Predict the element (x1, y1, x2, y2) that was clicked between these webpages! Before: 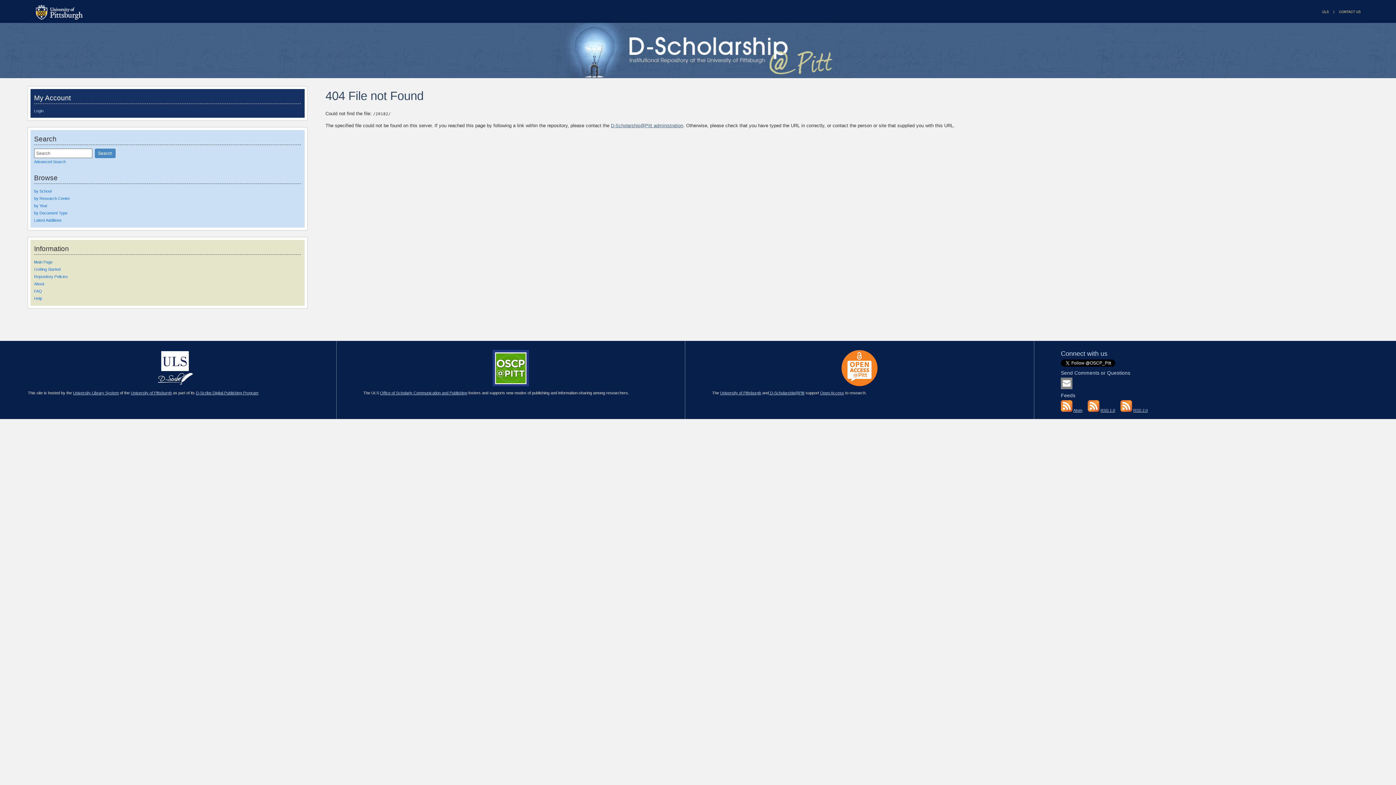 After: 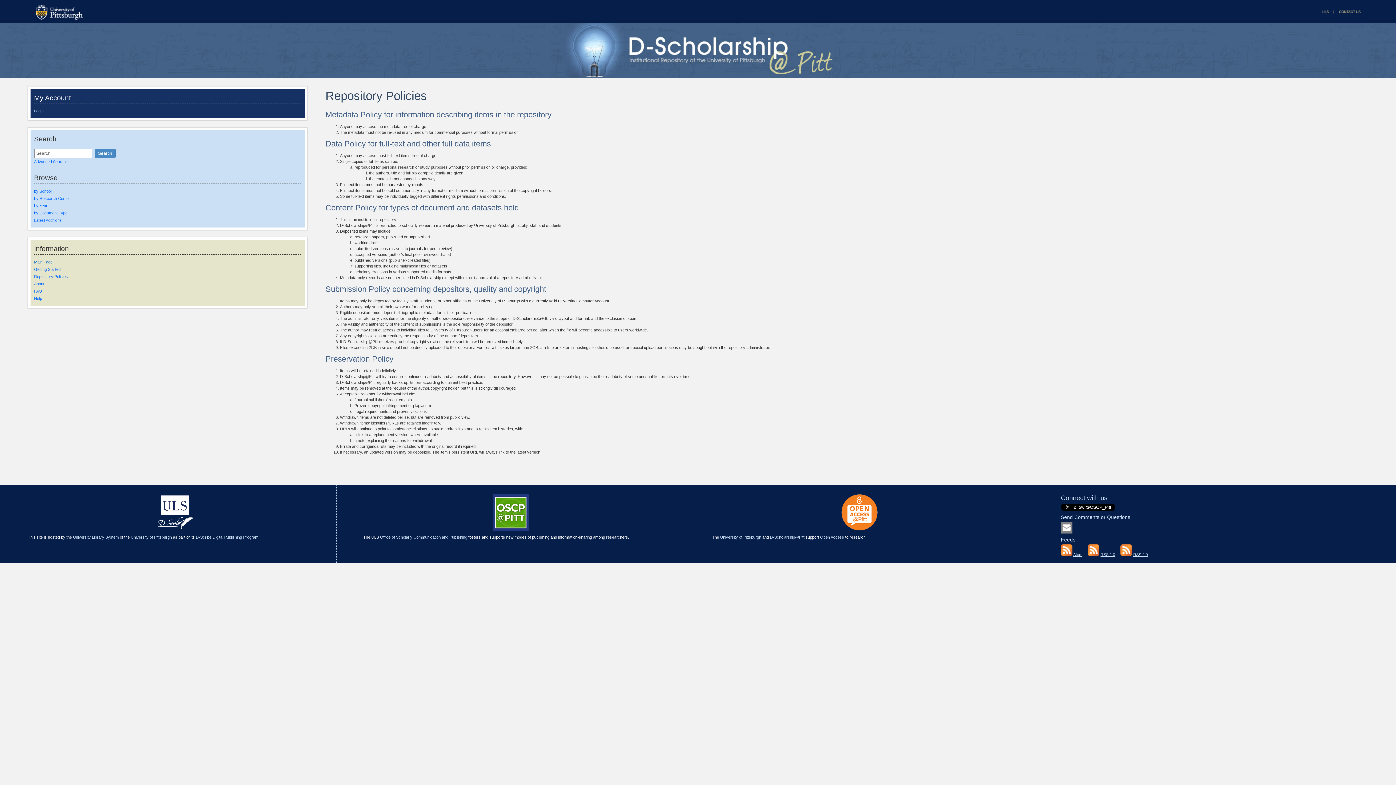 Action: bbox: (34, 274, 301, 278) label: Repository Policies